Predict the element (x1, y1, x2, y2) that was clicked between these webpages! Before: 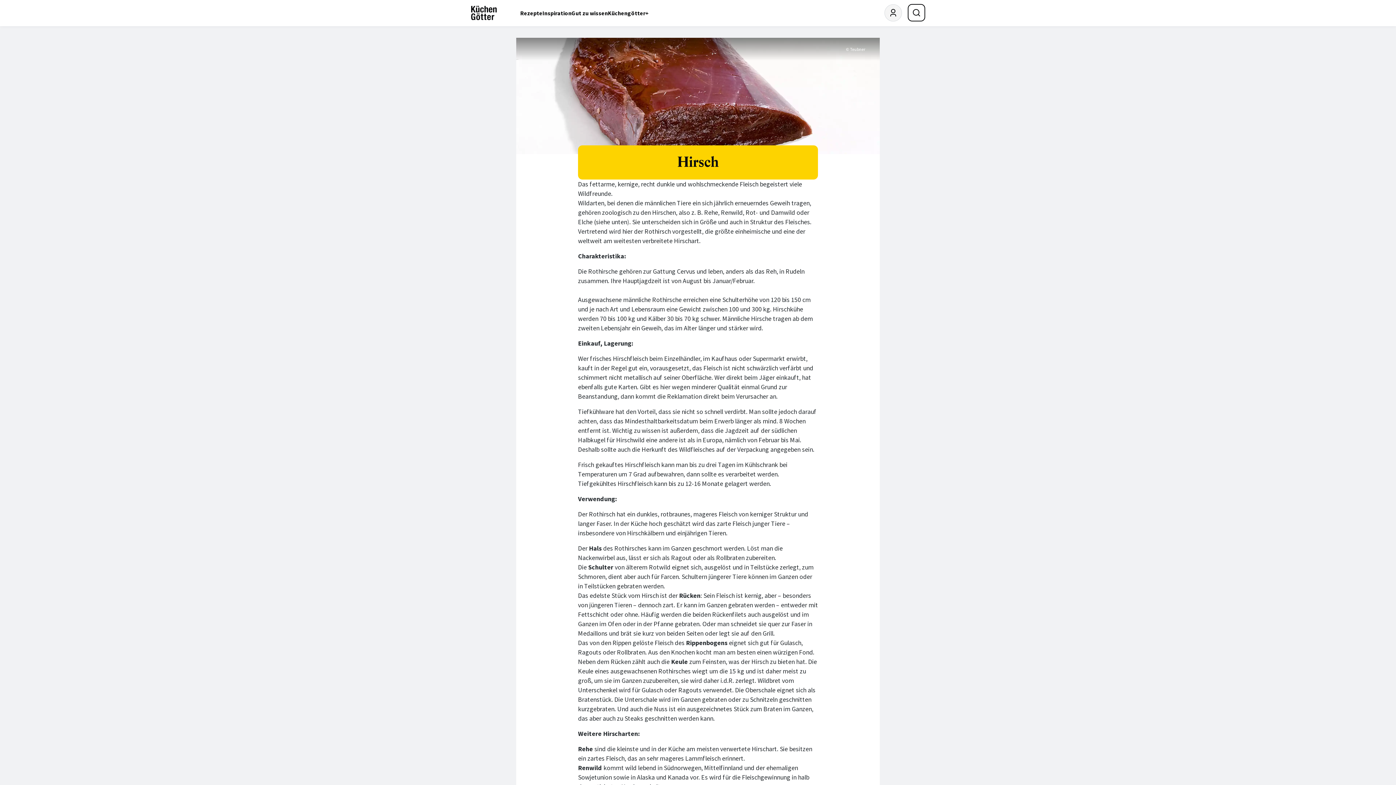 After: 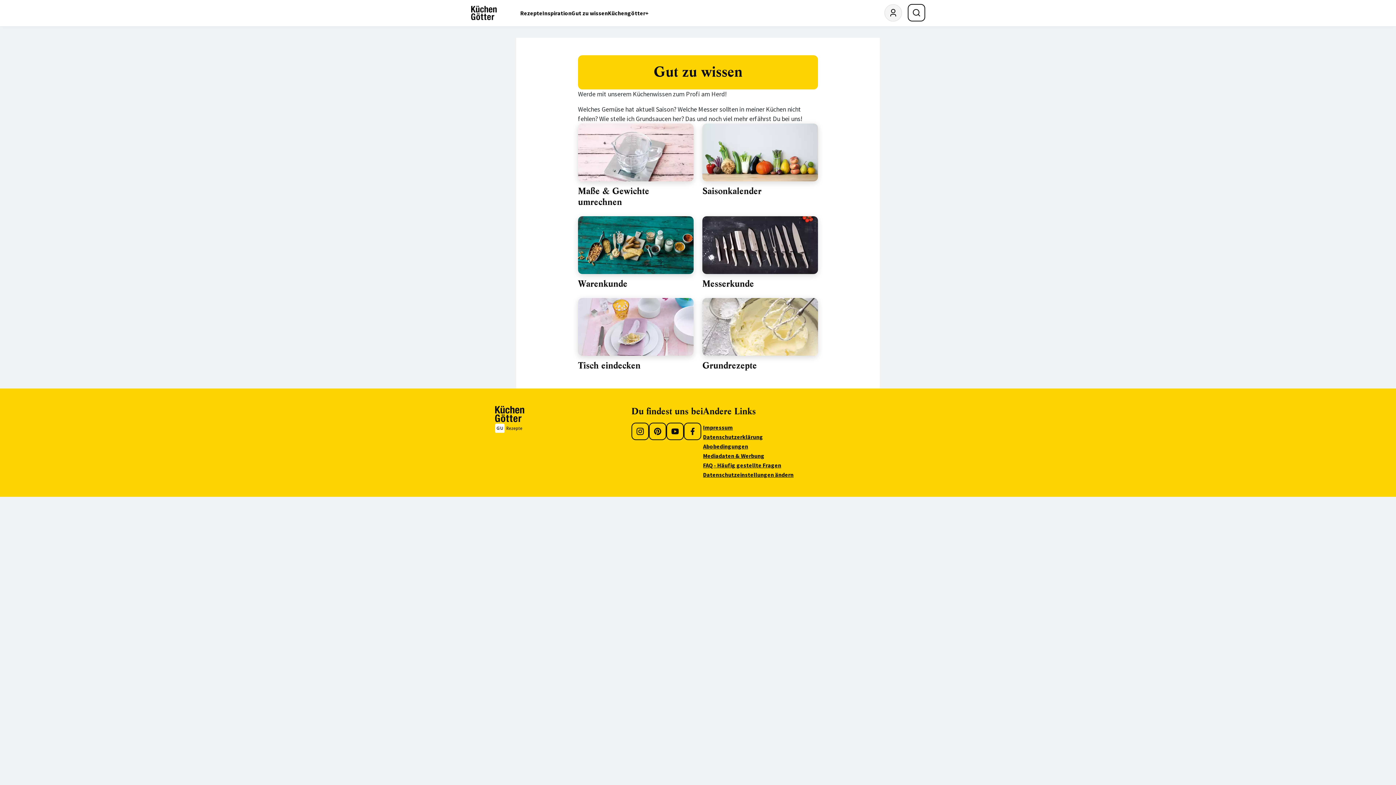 Action: label: Gut zu wissen bbox: (571, 0, 608, 26)